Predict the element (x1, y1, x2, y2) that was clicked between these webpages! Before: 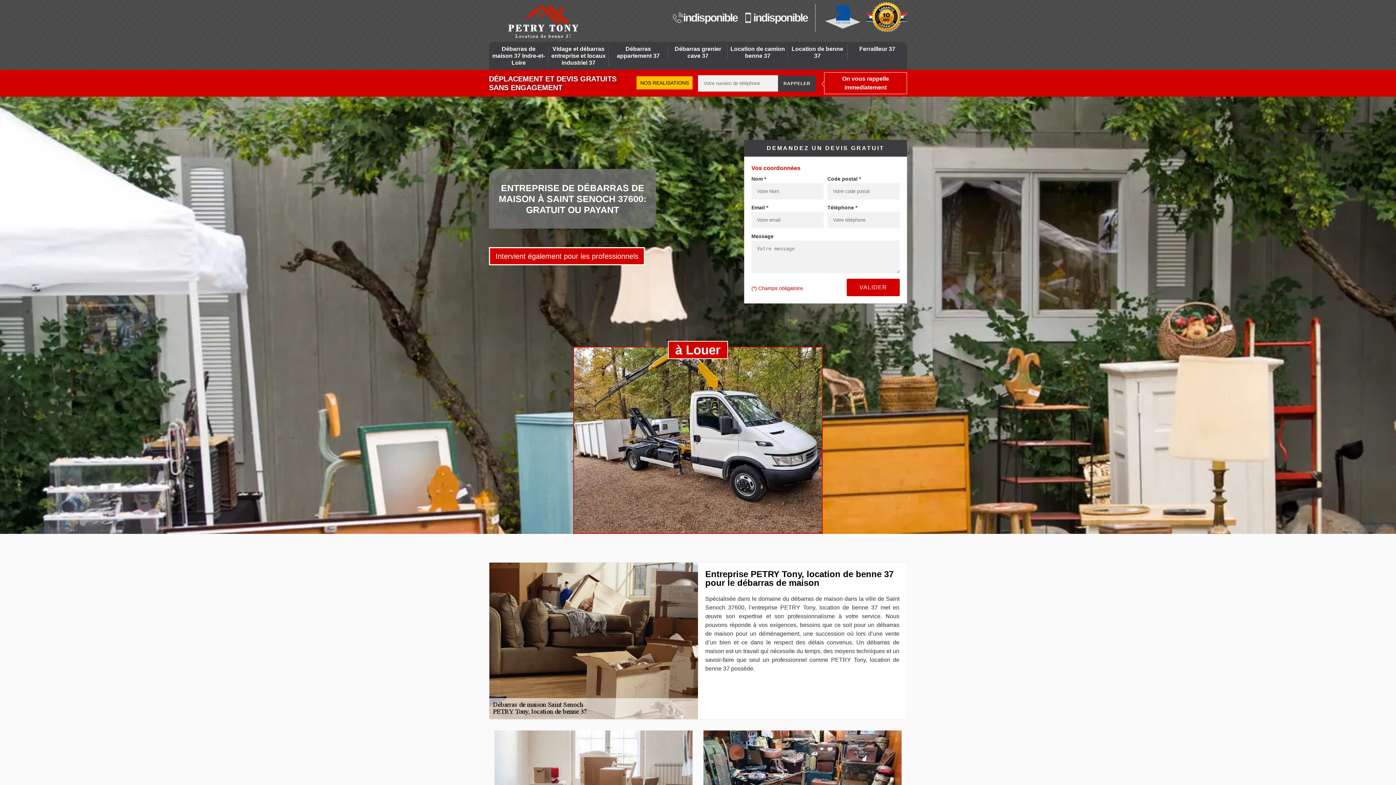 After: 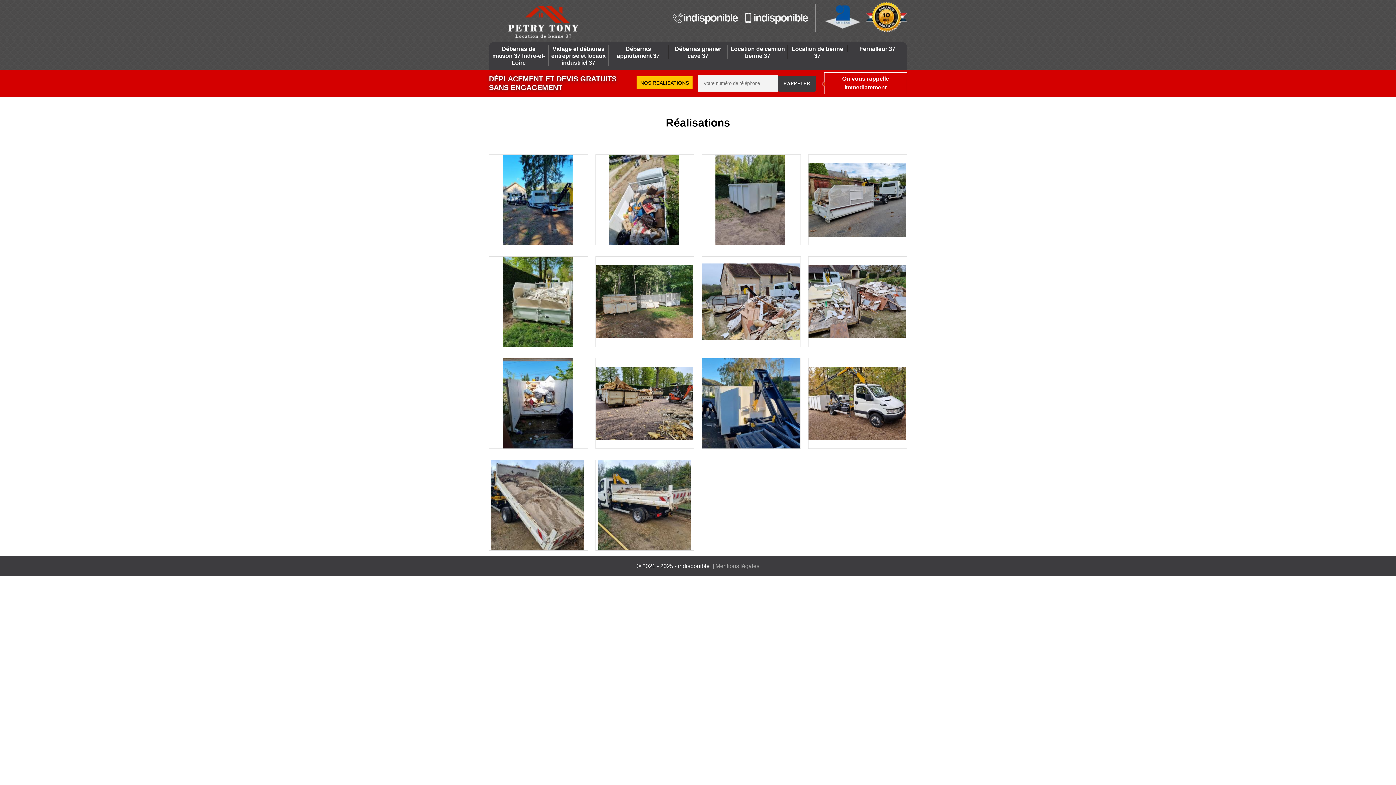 Action: label: NOS REALISATIONS bbox: (636, 76, 692, 89)